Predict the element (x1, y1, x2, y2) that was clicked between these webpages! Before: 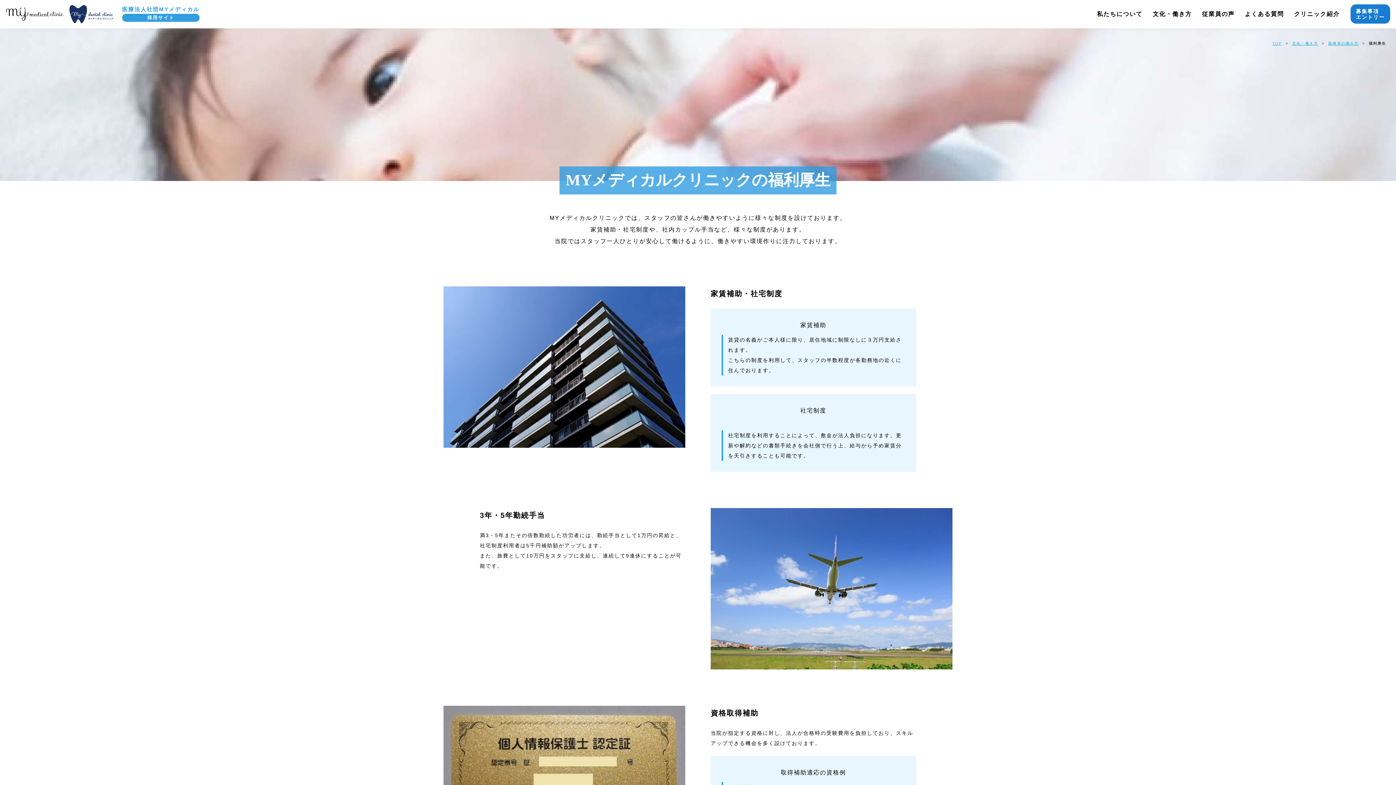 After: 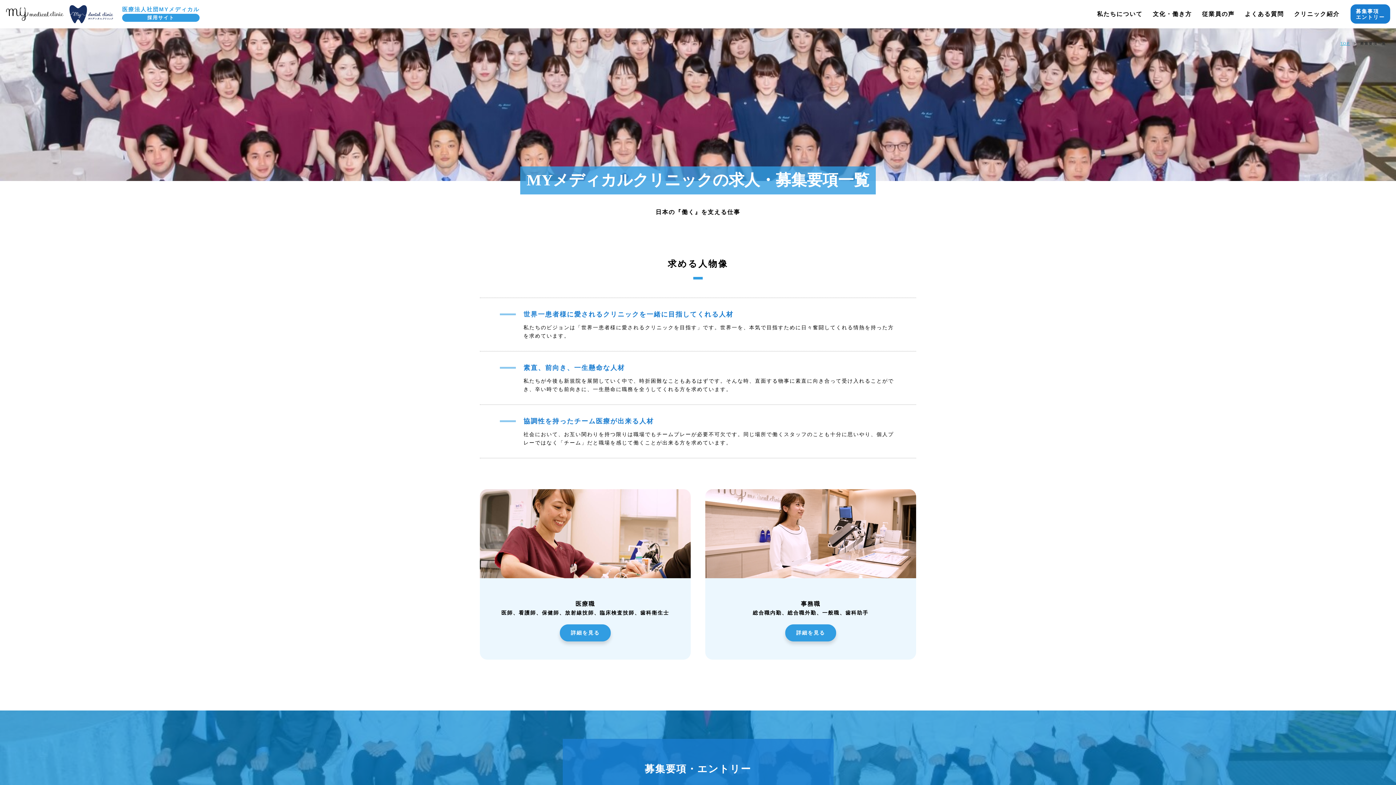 Action: bbox: (1350, 4, 1390, 23) label: 募集事項
エントリー